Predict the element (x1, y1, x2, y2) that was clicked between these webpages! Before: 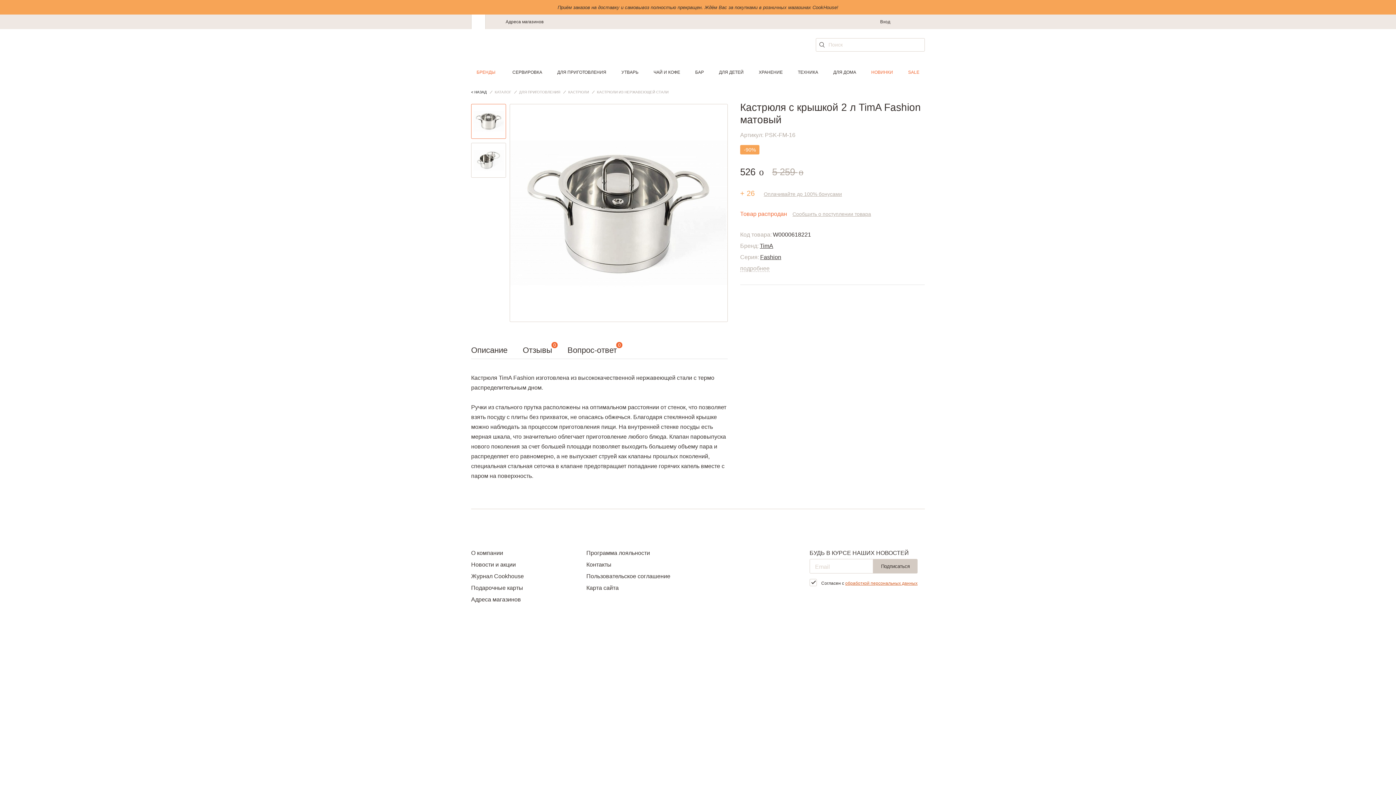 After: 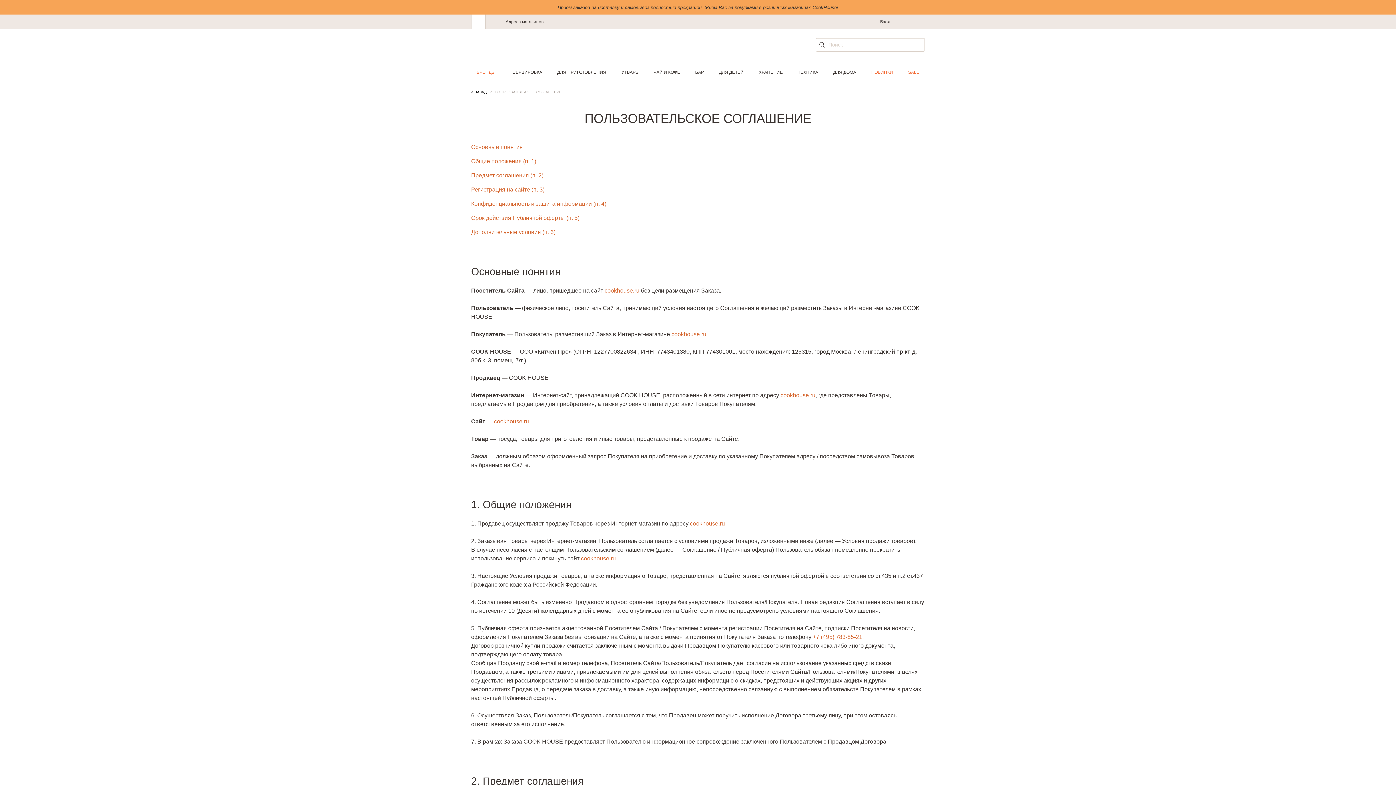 Action: label: Пользовательское соглашение bbox: (586, 573, 670, 579)